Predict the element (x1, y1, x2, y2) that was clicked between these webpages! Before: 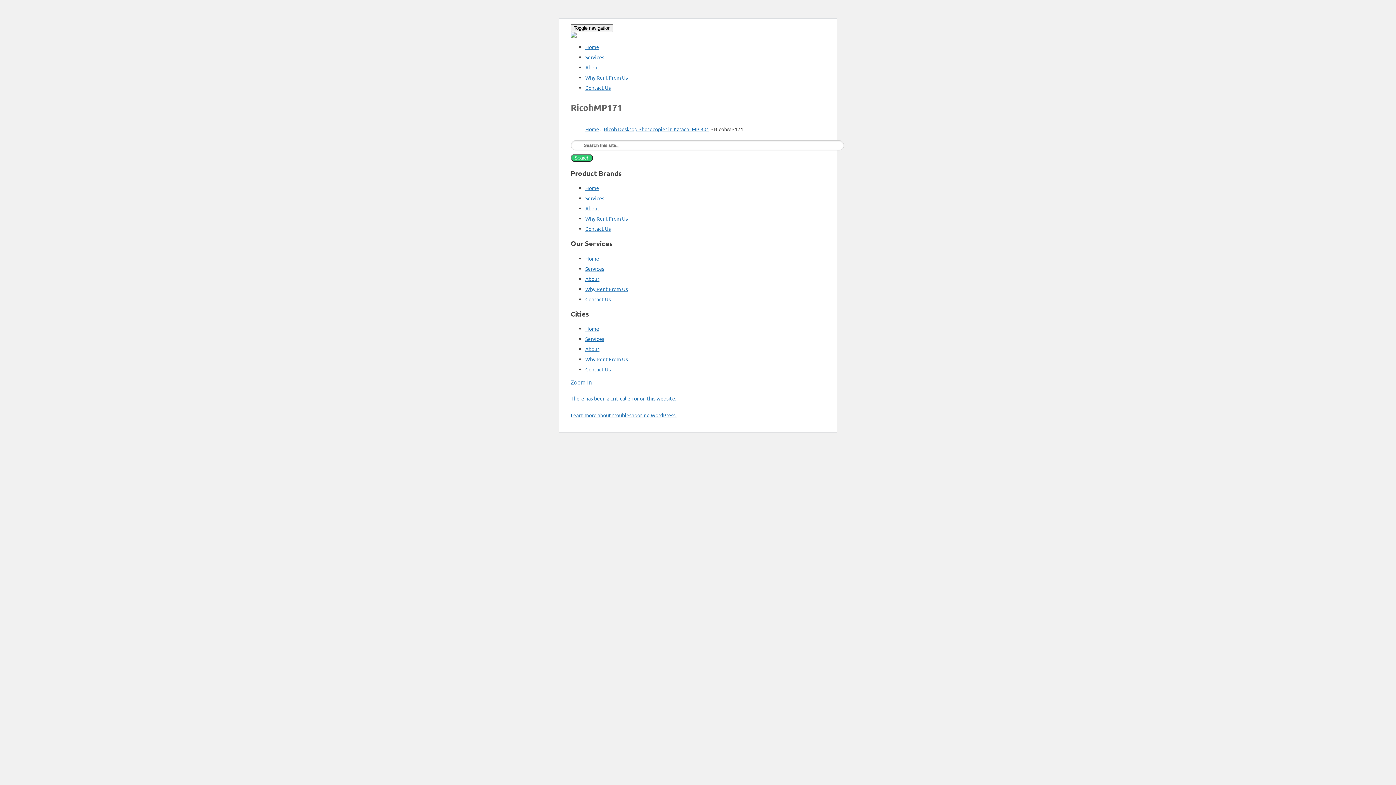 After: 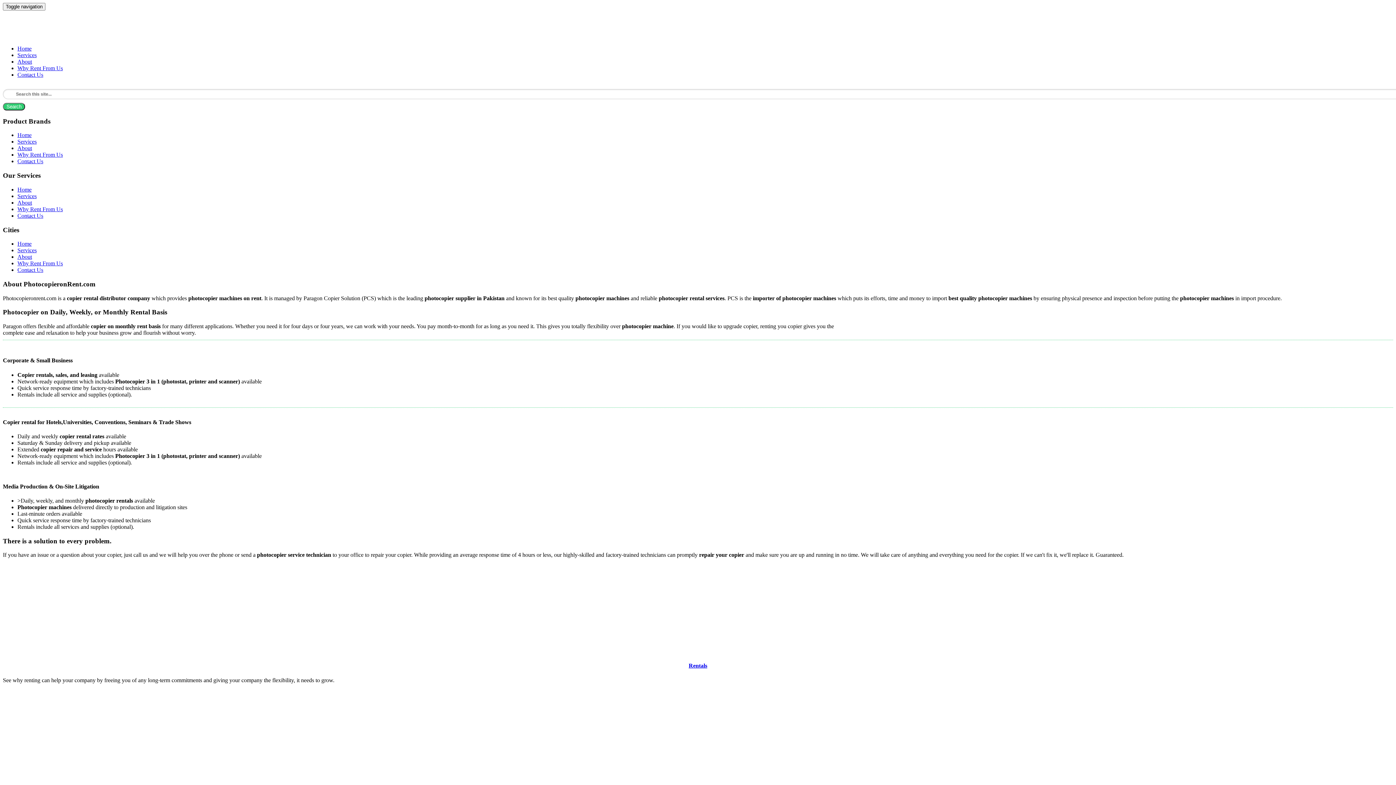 Action: label: Home bbox: (585, 184, 599, 191)